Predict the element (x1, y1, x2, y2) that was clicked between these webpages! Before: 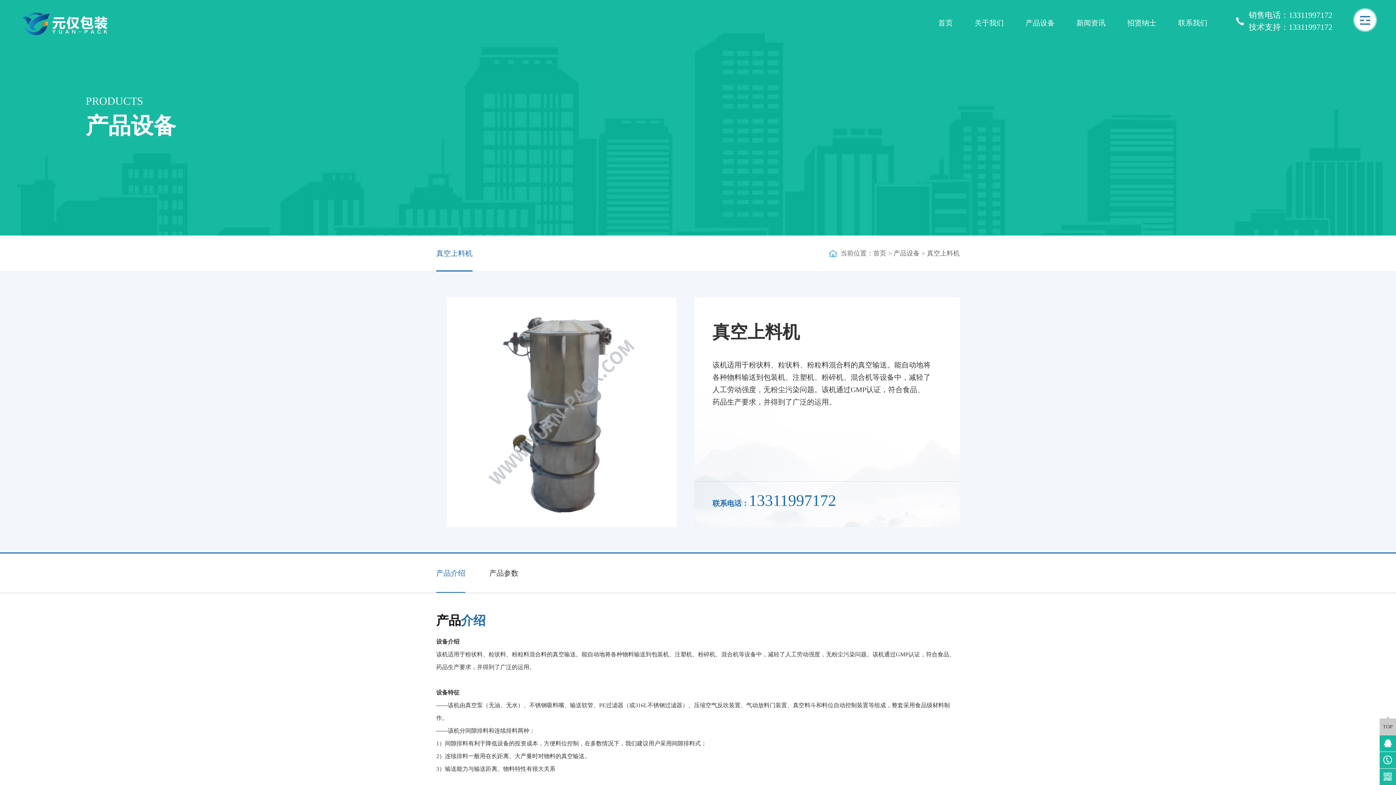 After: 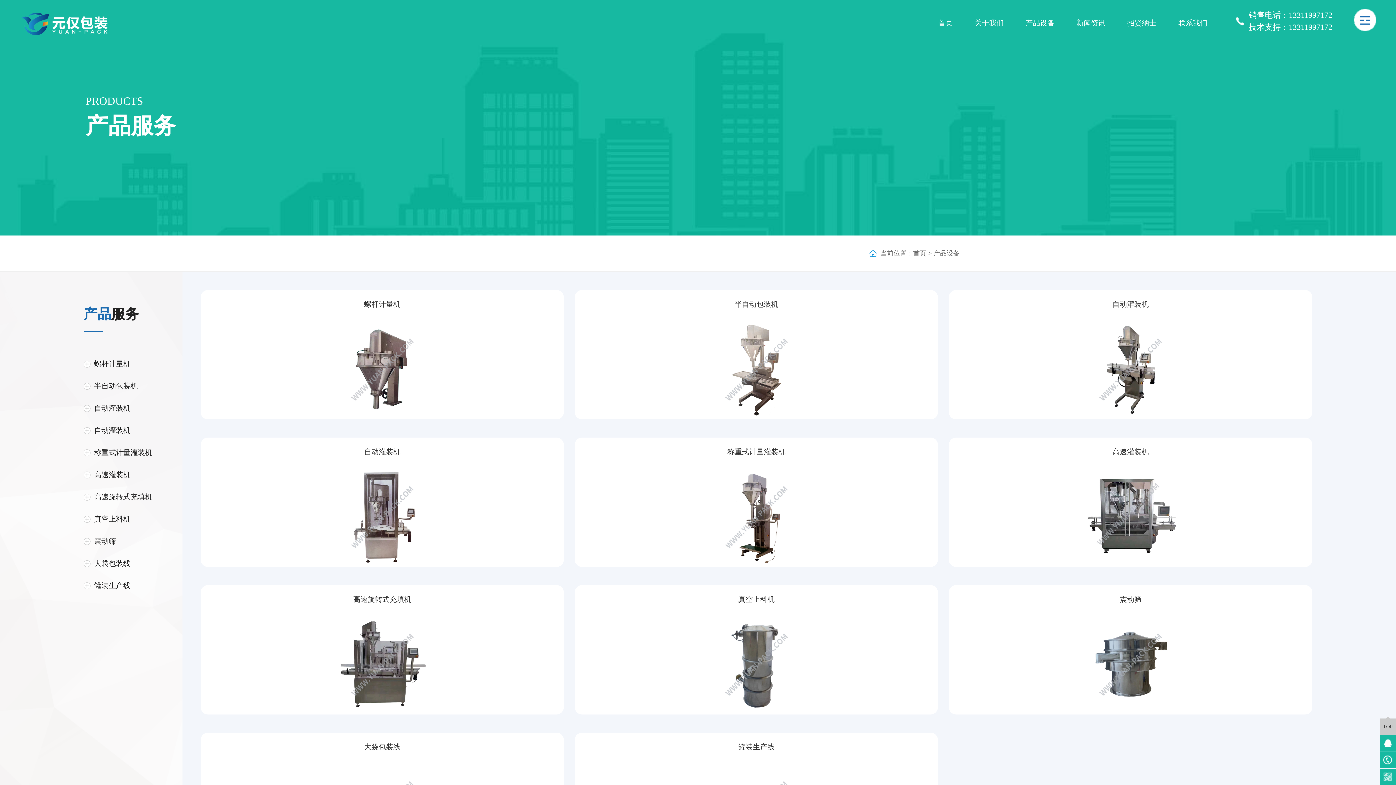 Action: label: 产品设备 bbox: (1014, 12, 1065, 33)